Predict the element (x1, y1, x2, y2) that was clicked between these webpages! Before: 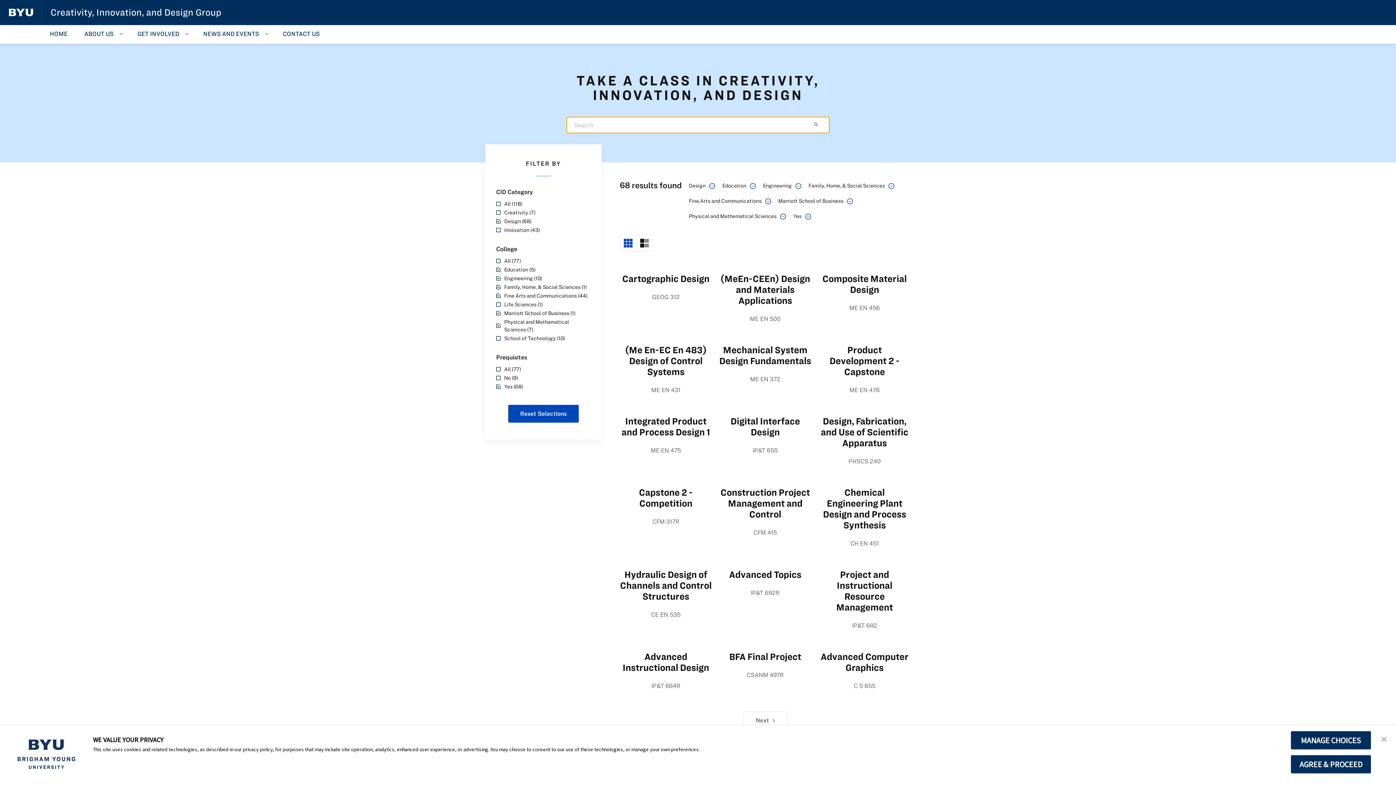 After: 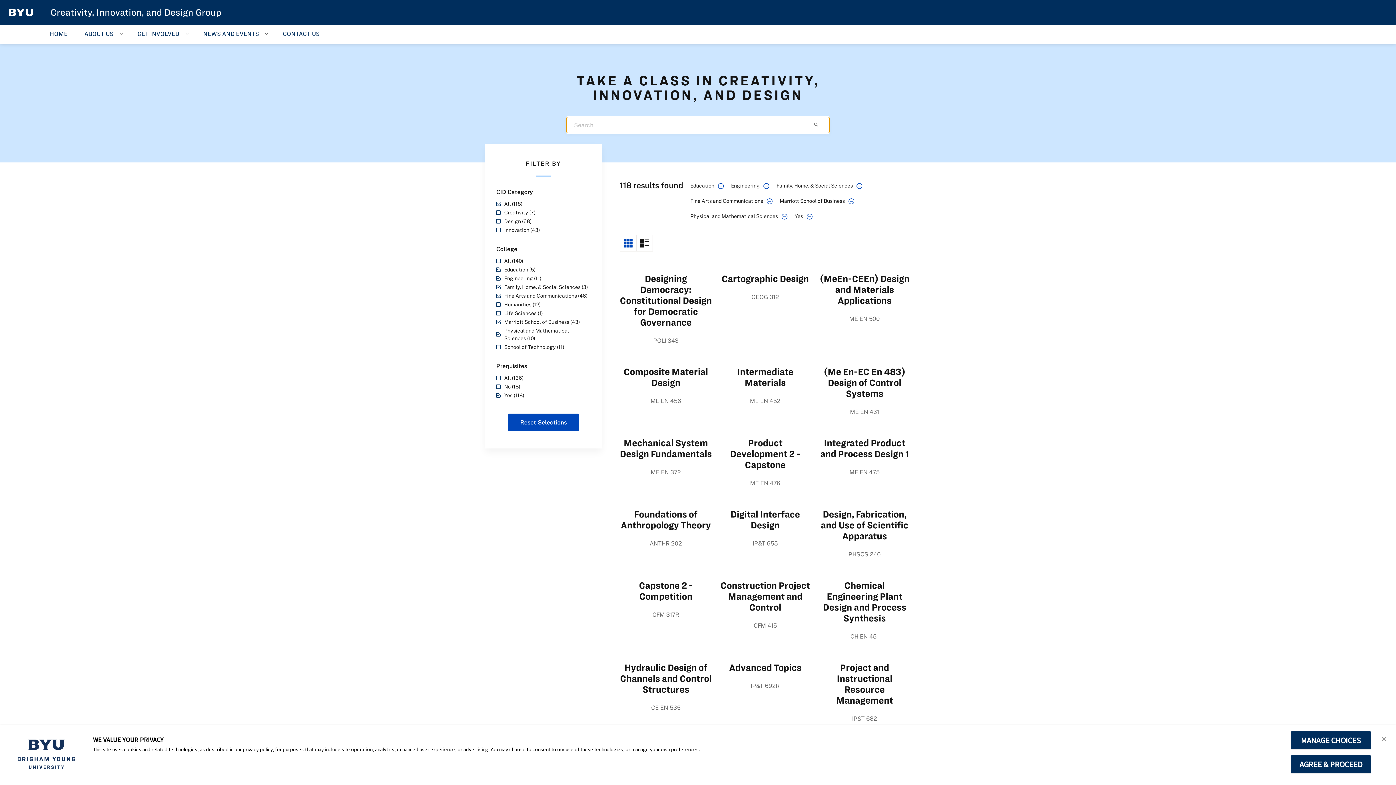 Action: label: Design (68) bbox: (496, 217, 590, 225)